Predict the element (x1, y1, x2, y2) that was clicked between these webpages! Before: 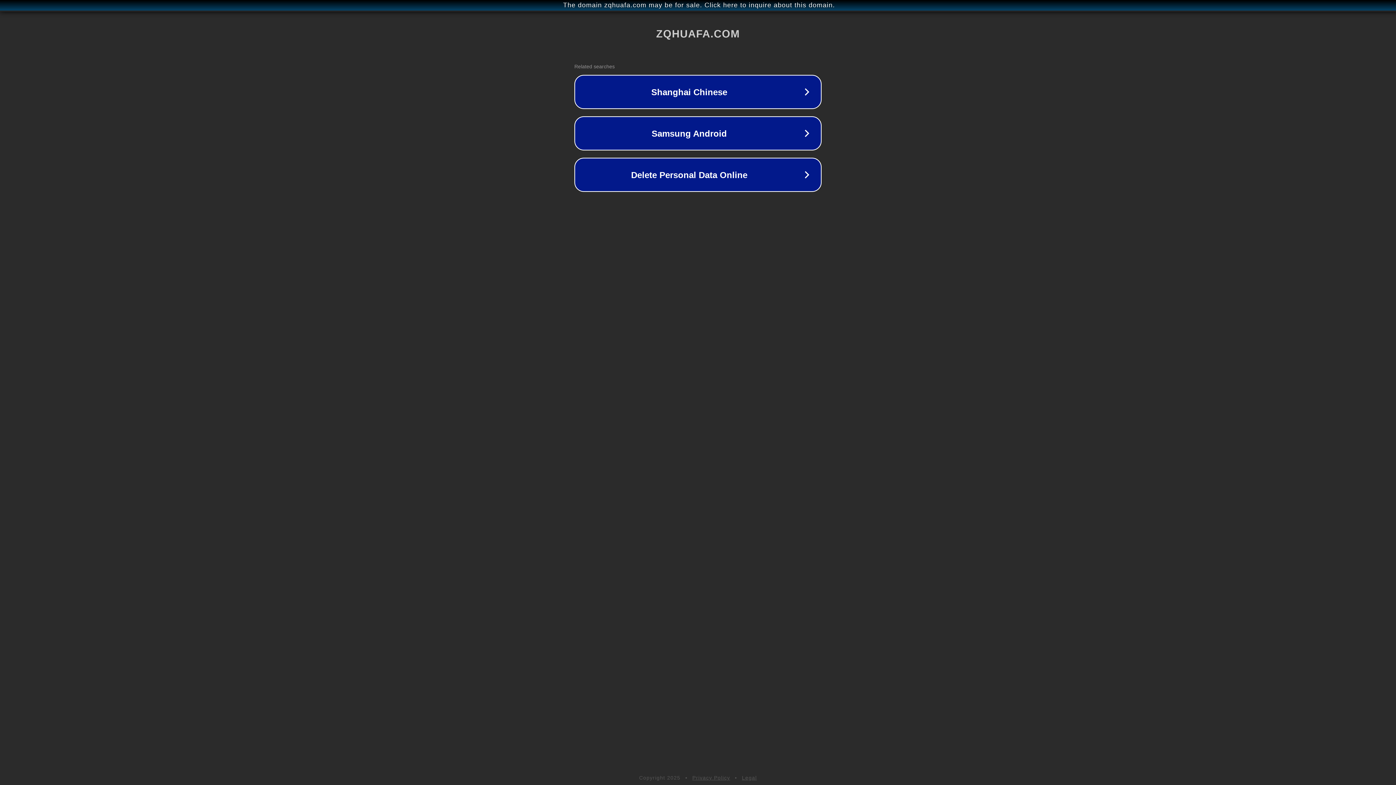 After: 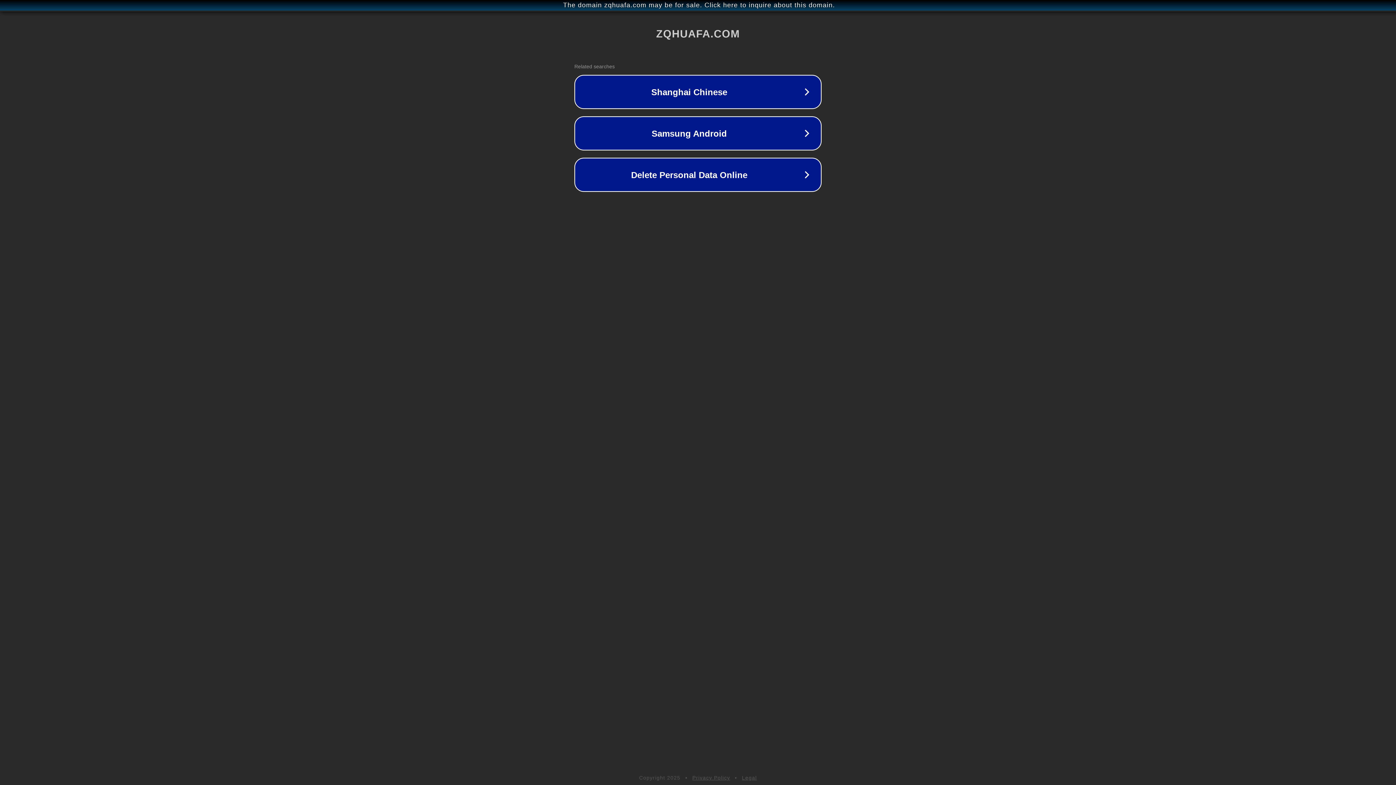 Action: label: Privacy Policy bbox: (692, 775, 730, 781)